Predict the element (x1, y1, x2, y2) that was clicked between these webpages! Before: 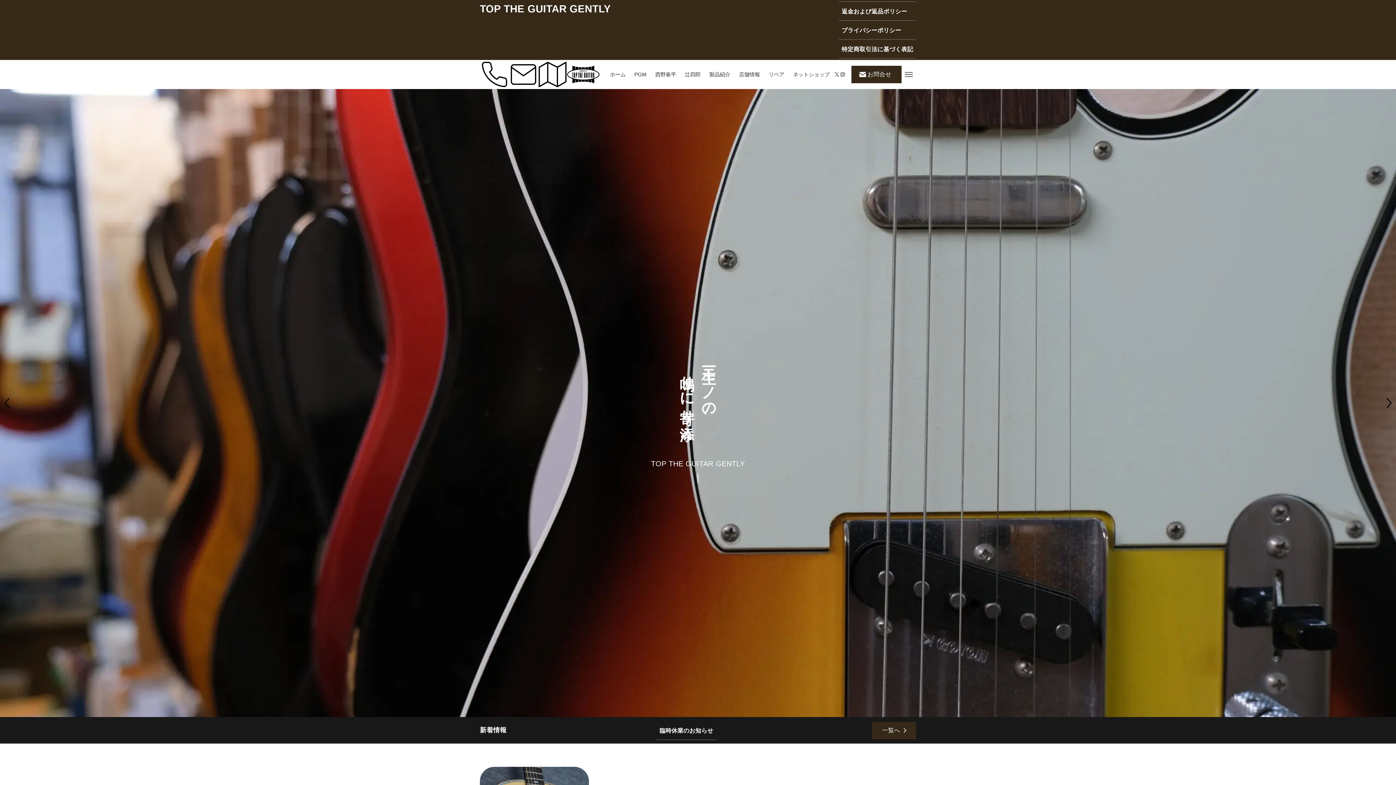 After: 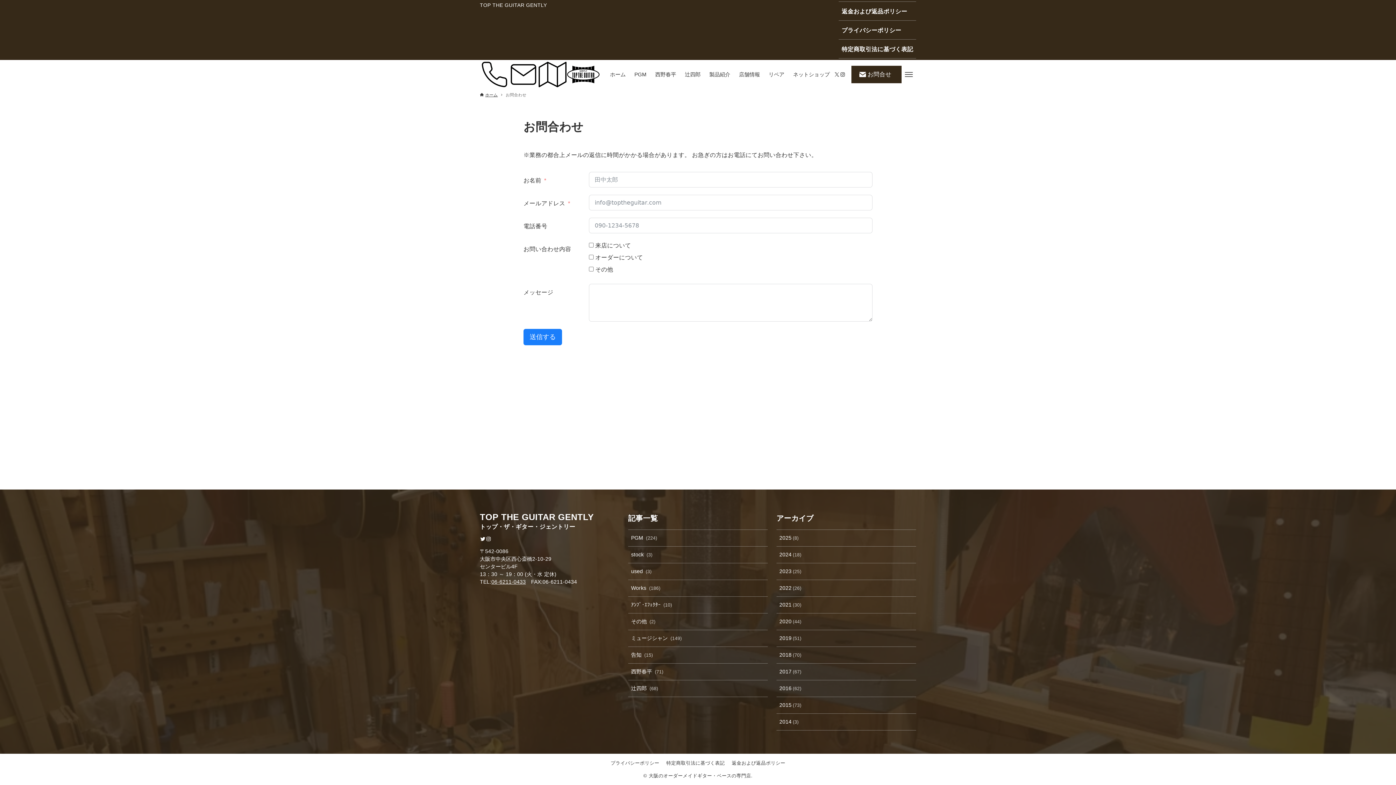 Action: bbox: (509, 60, 538, 89)